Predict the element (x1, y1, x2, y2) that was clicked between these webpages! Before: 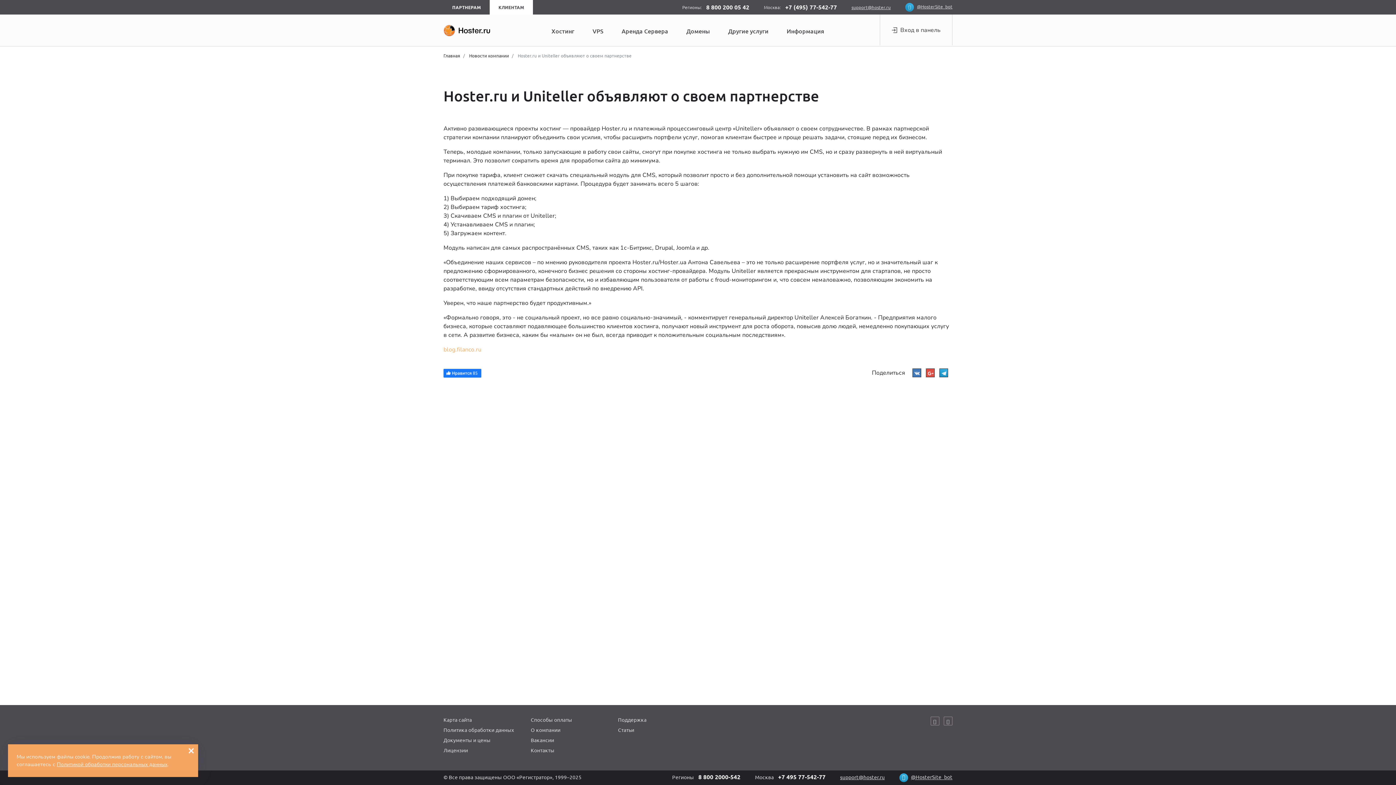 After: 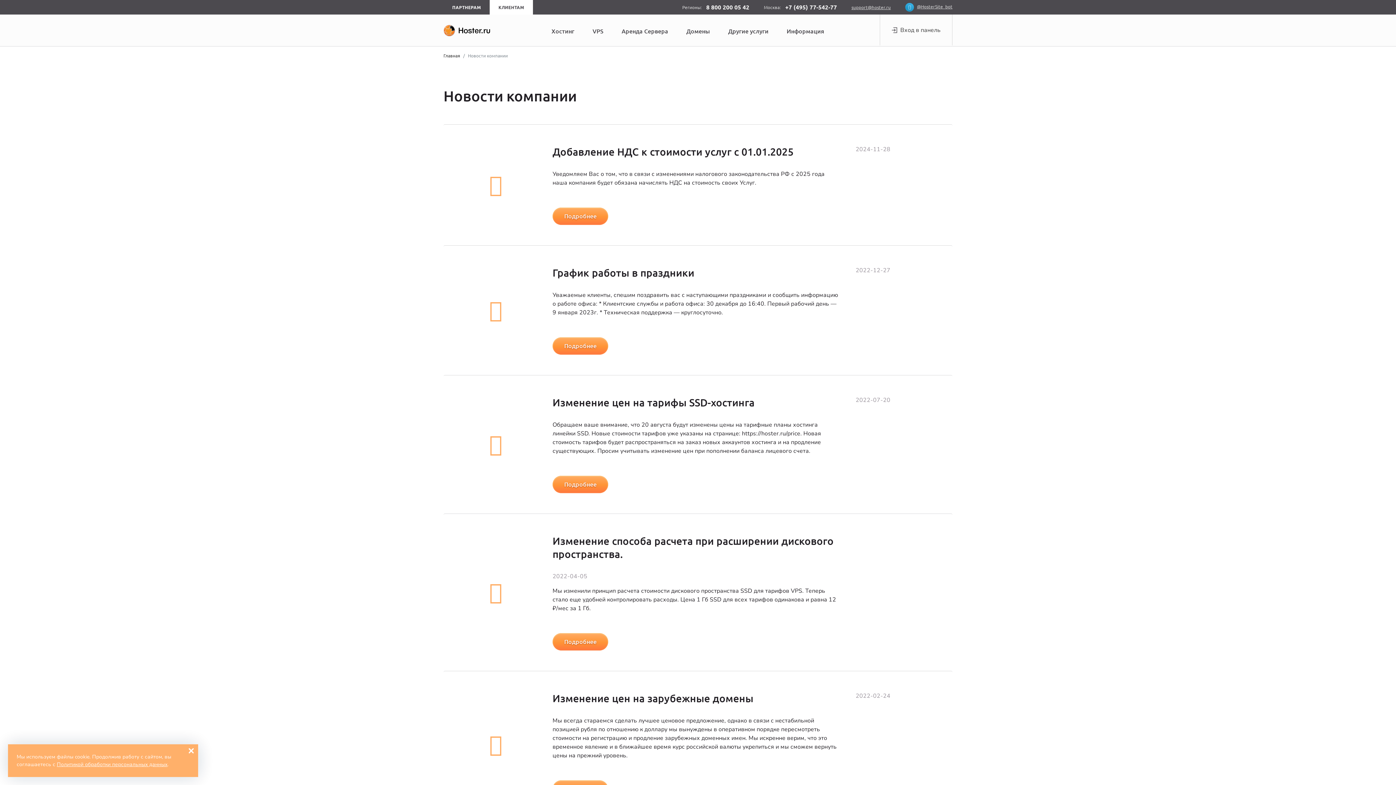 Action: bbox: (469, 52, 509, 58) label: Новости компании